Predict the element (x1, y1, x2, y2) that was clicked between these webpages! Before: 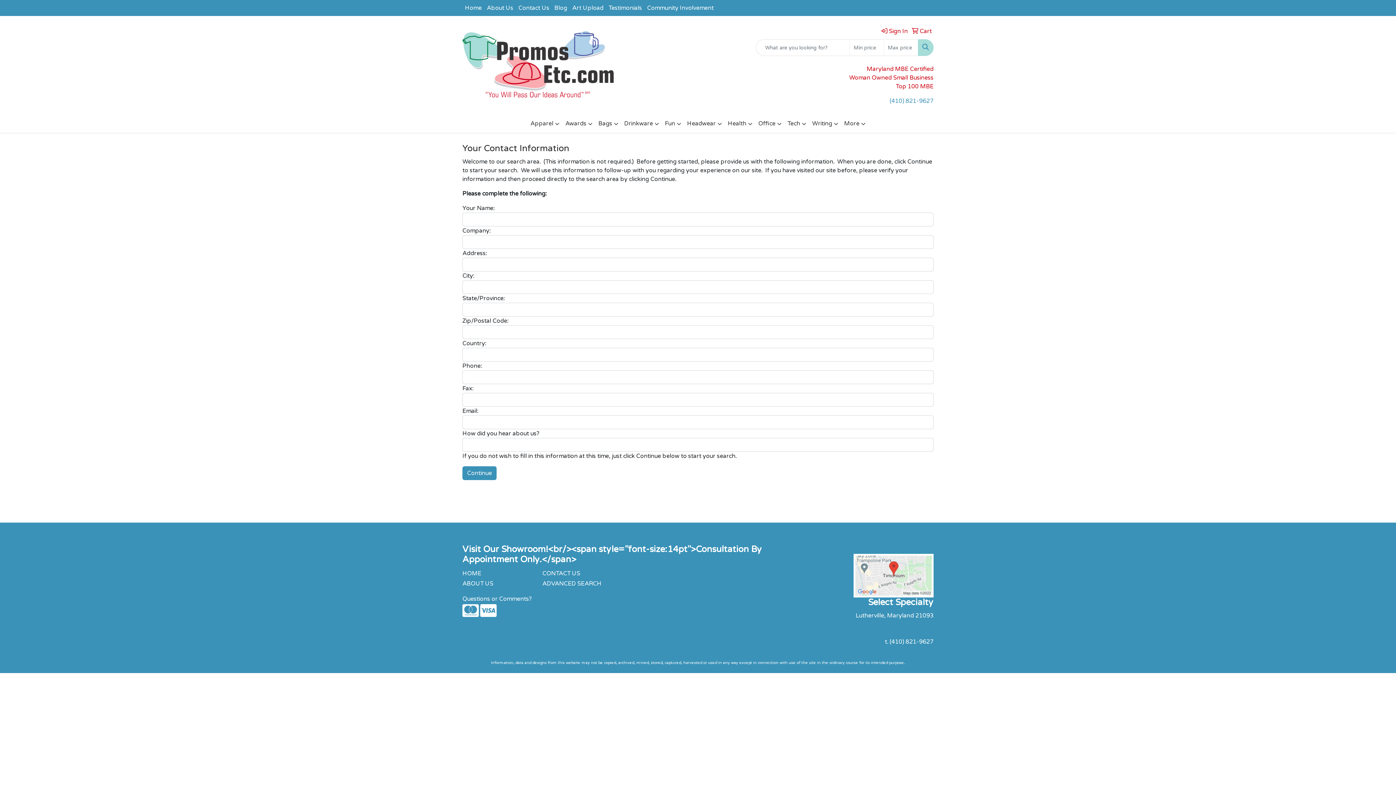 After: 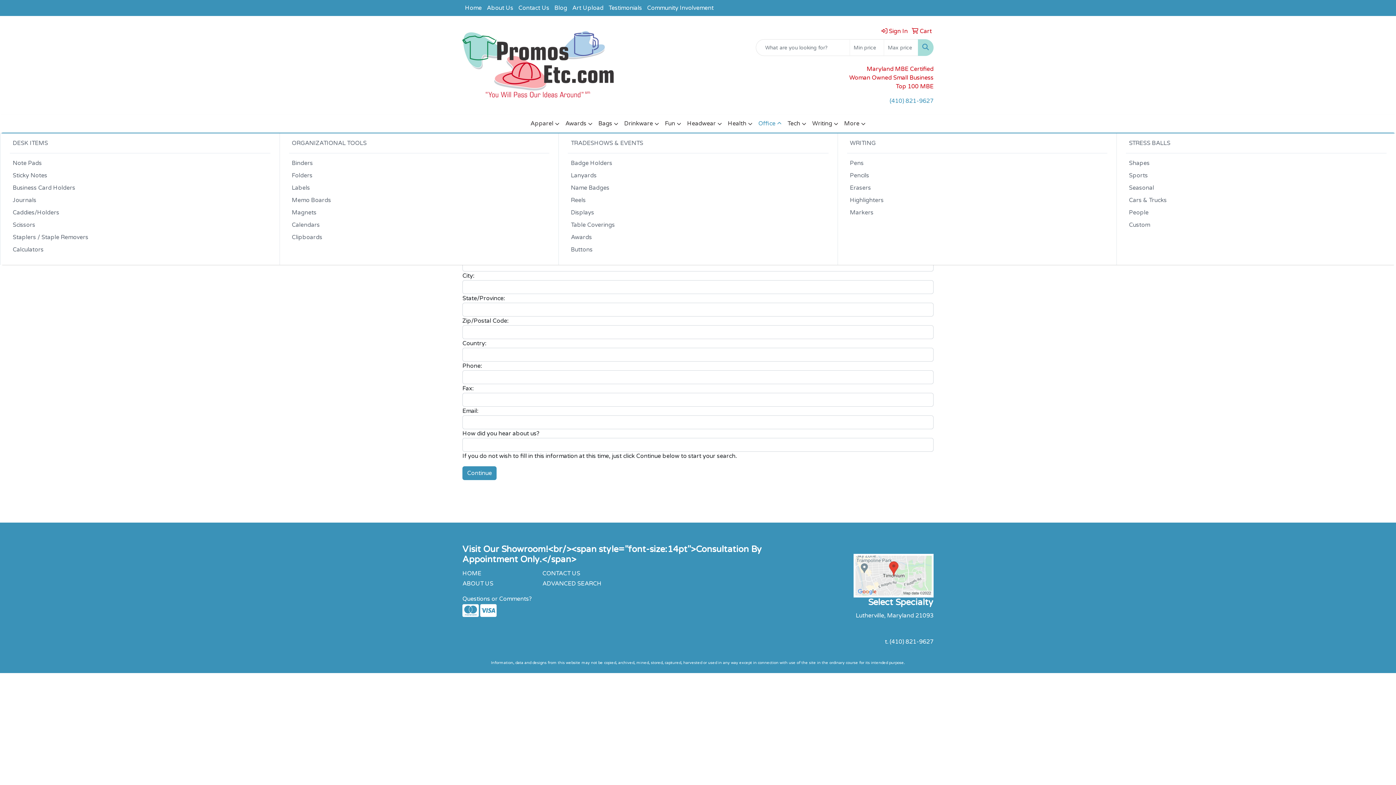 Action: label: Office bbox: (755, 114, 784, 132)